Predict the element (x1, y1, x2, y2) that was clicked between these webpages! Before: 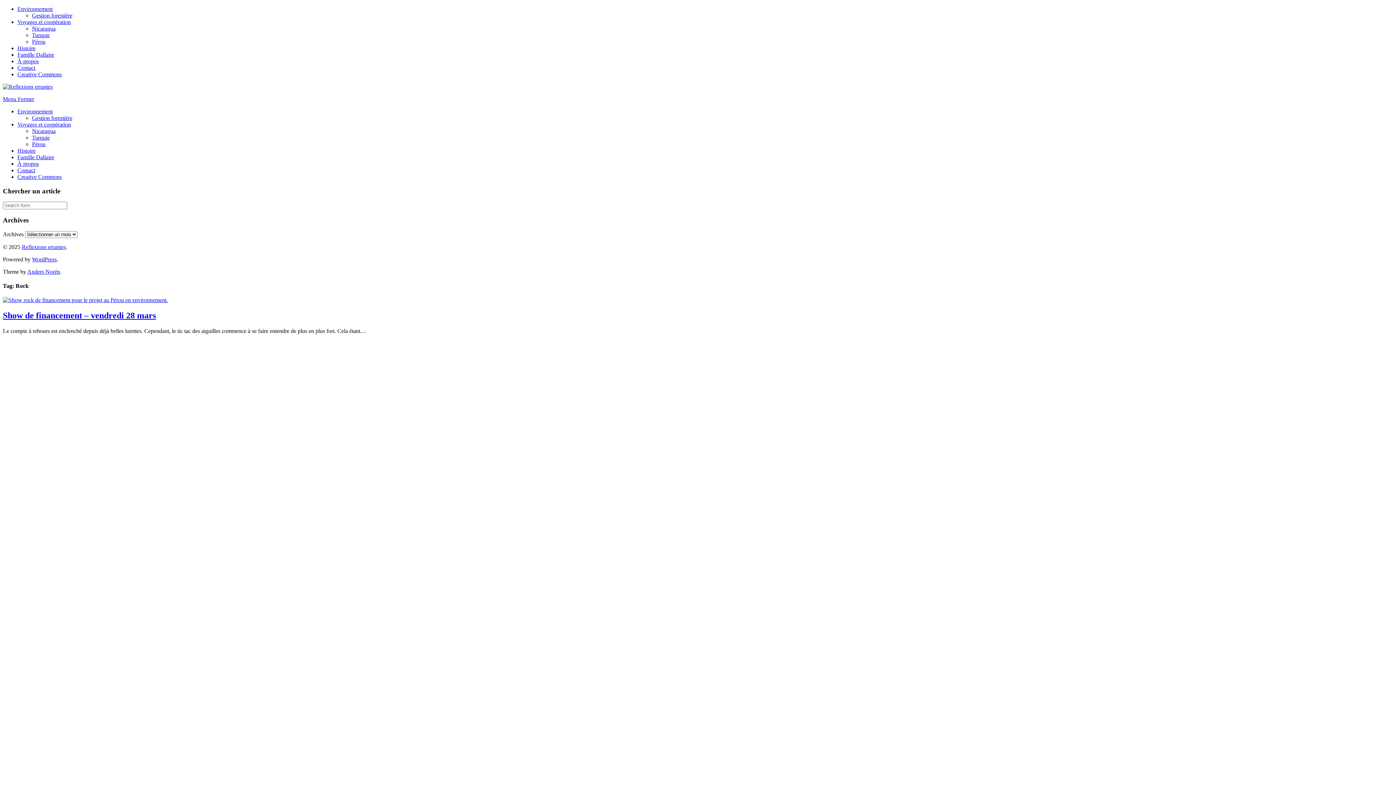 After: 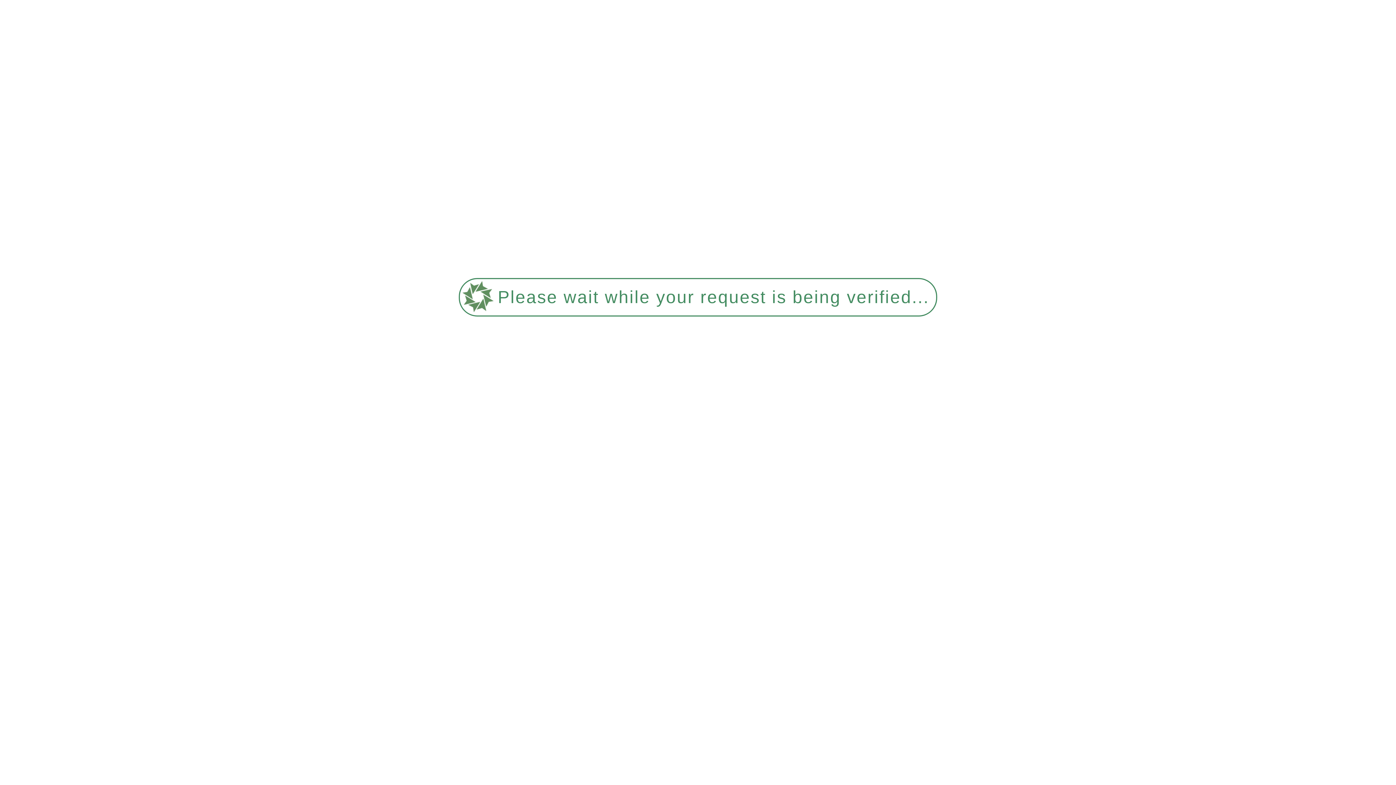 Action: label: Gestion forestière bbox: (32, 114, 72, 121)